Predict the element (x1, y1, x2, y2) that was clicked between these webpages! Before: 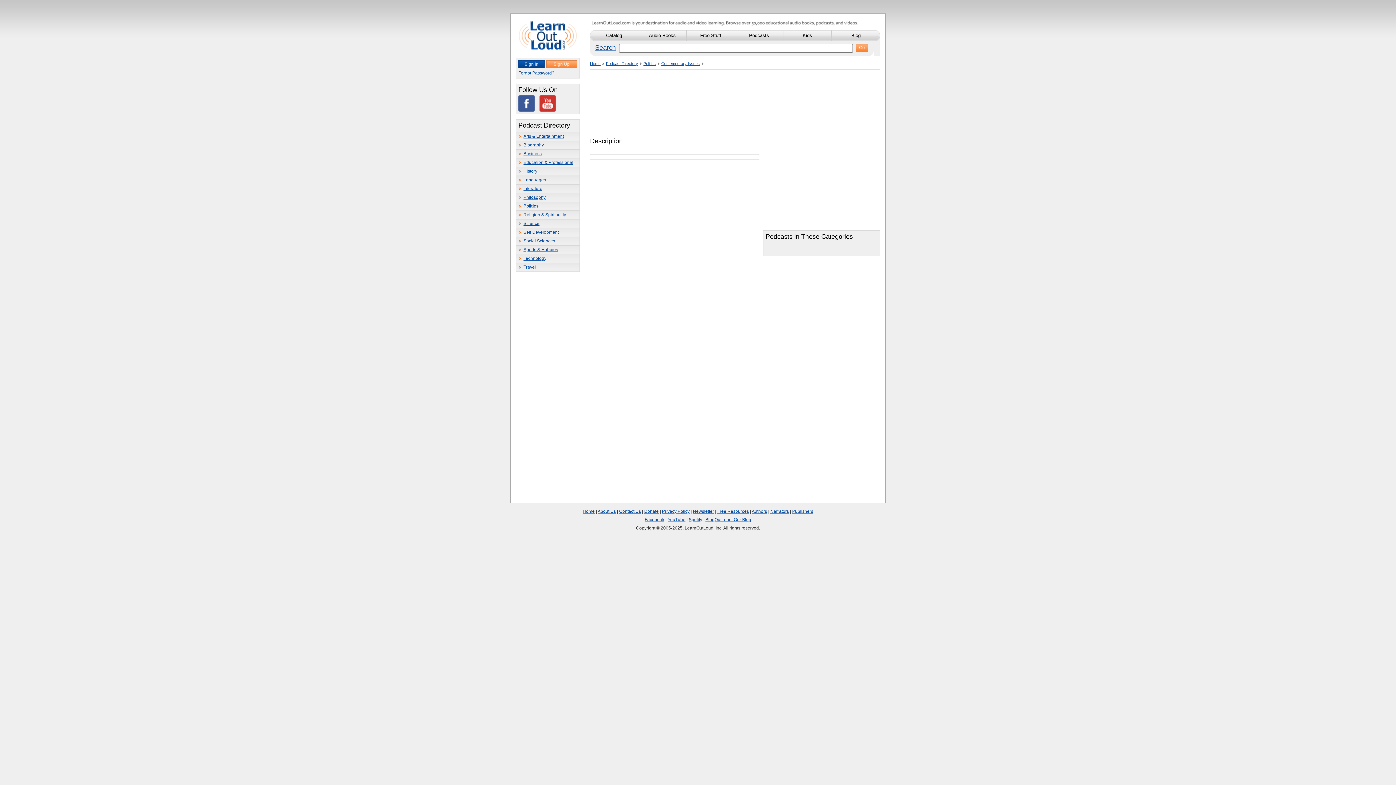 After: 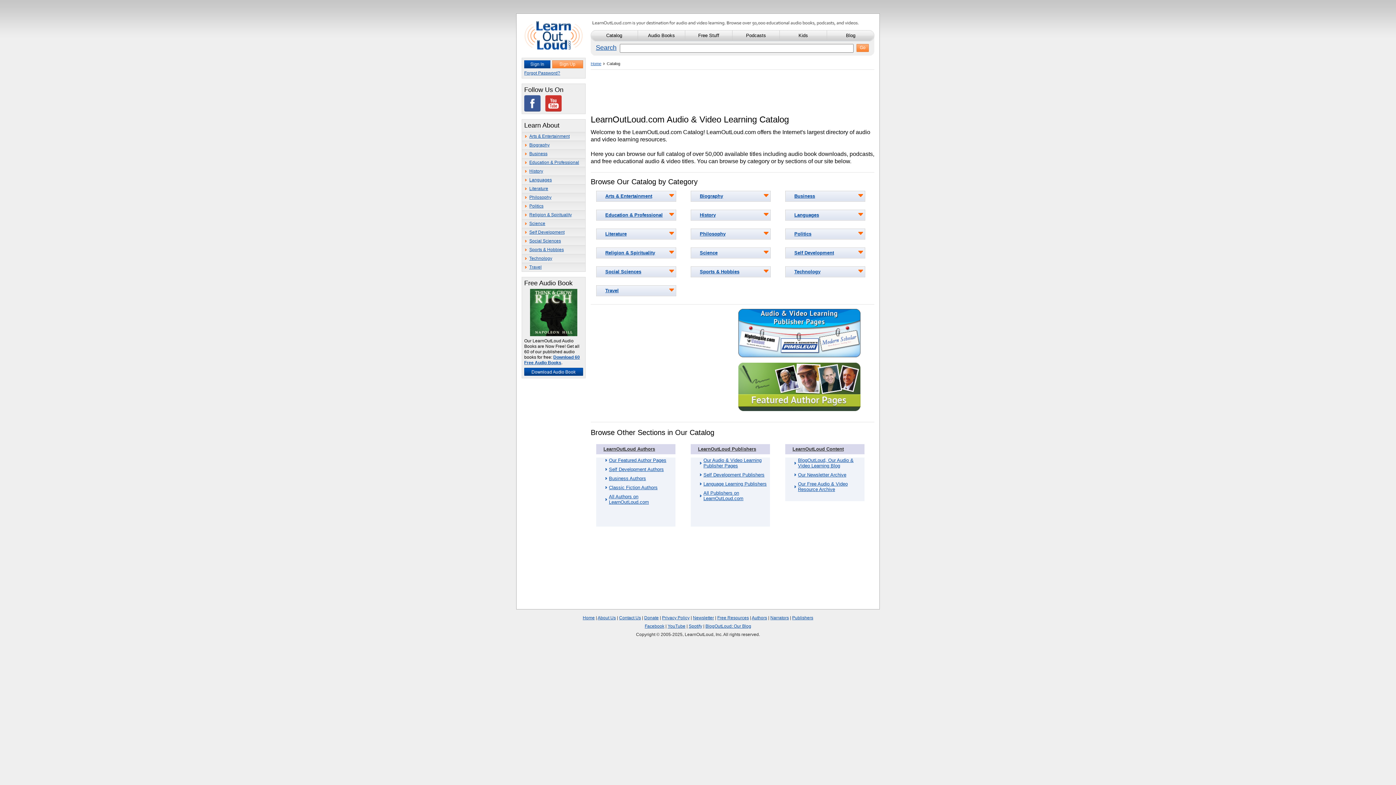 Action: bbox: (590, 30, 638, 41) label: Catalog